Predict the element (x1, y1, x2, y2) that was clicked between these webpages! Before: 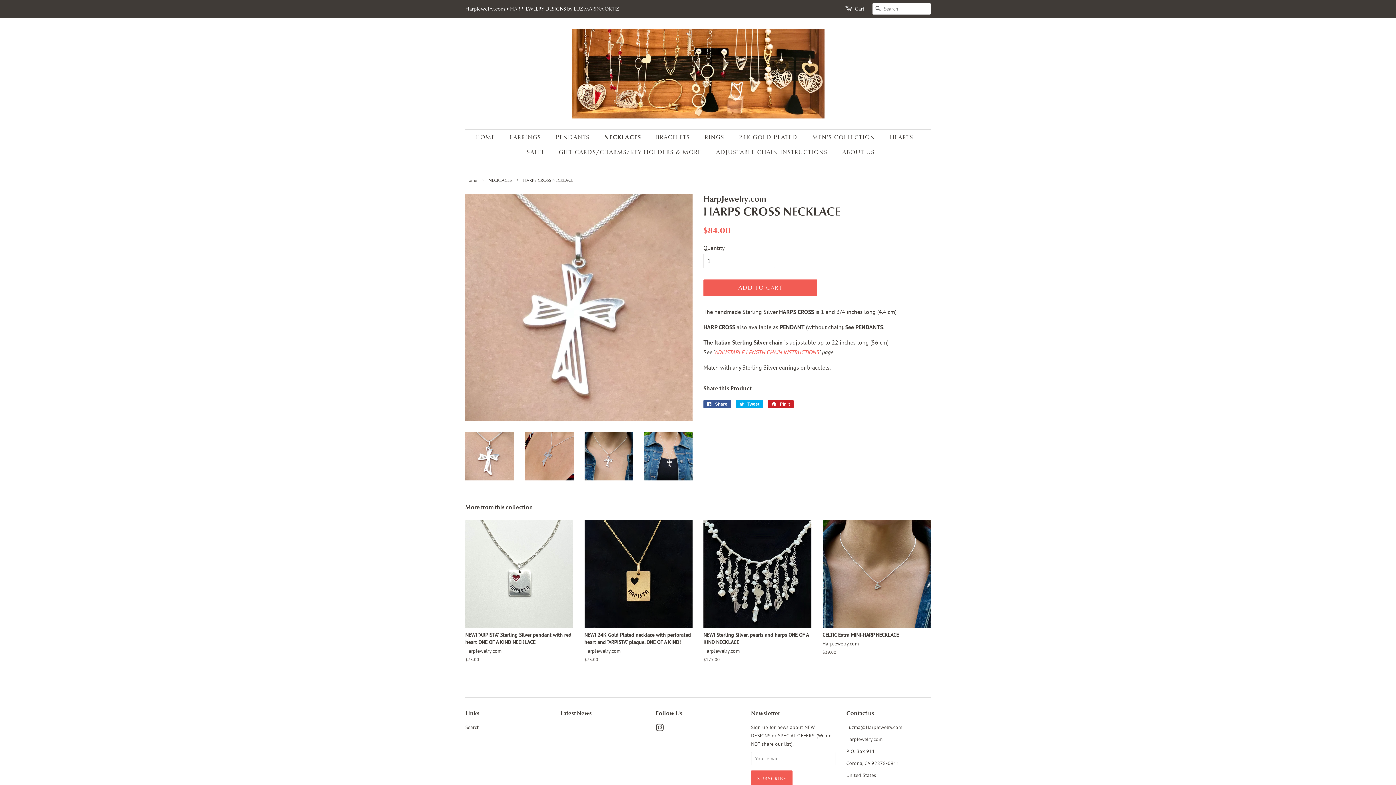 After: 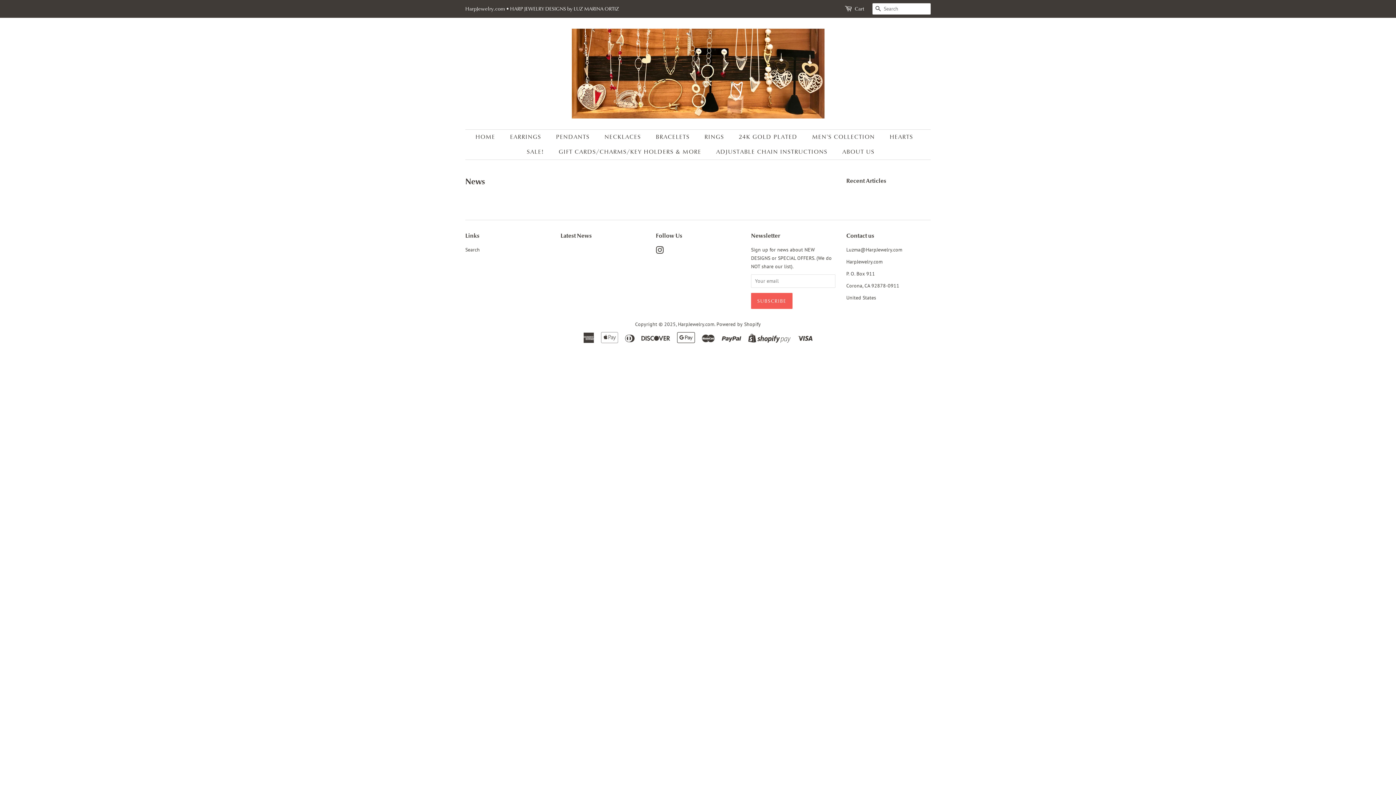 Action: bbox: (560, 710, 592, 717) label: Latest News